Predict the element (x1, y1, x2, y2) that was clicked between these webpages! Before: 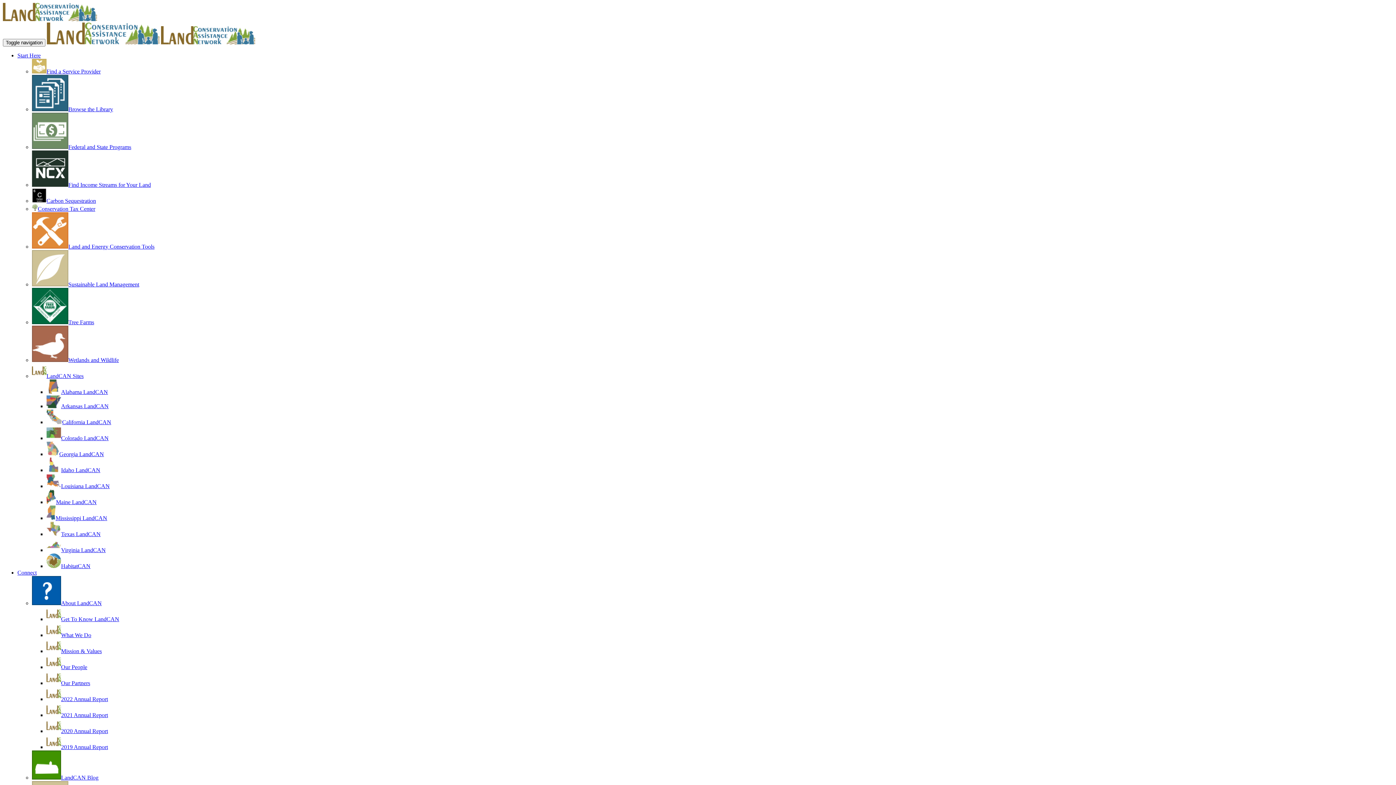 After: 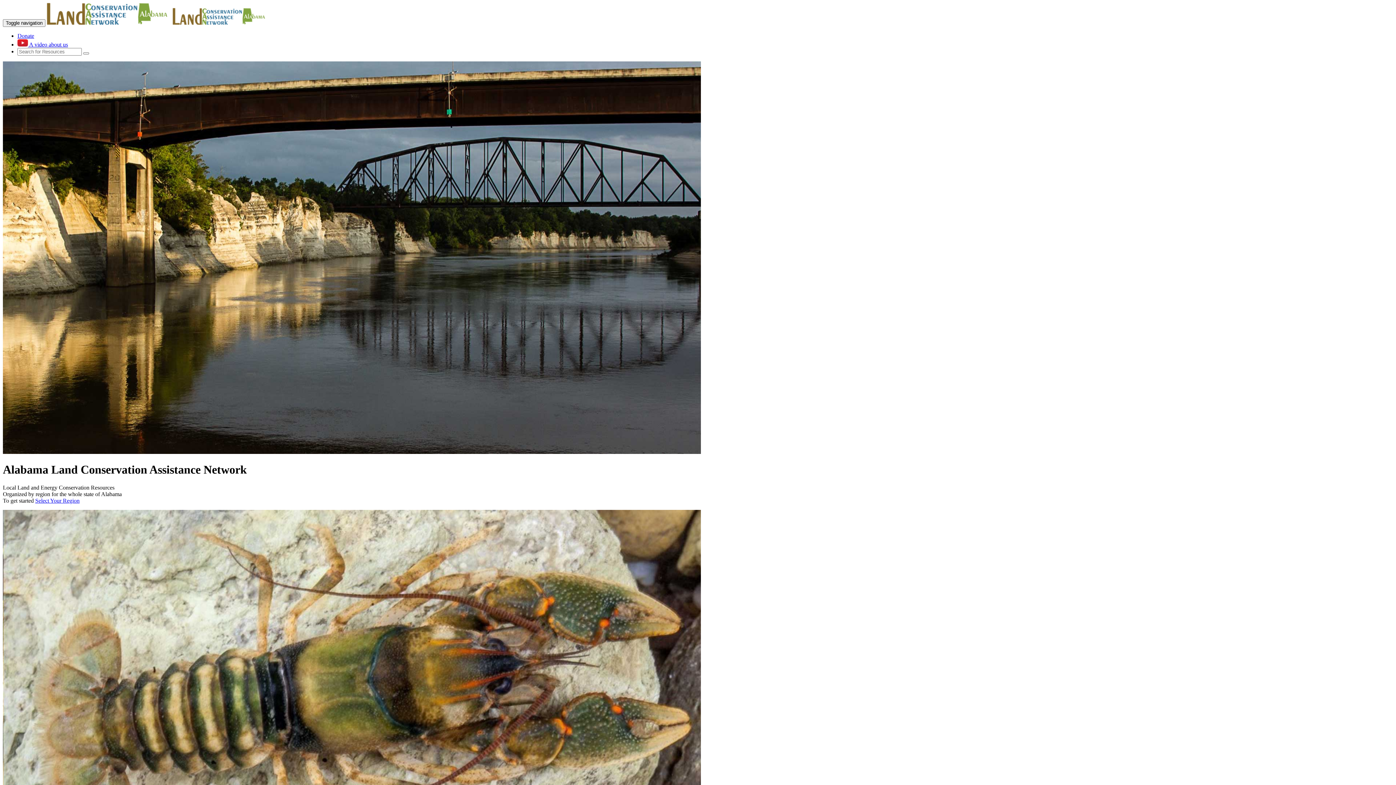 Action: label: Alabama LandCAN bbox: (46, 389, 108, 395)